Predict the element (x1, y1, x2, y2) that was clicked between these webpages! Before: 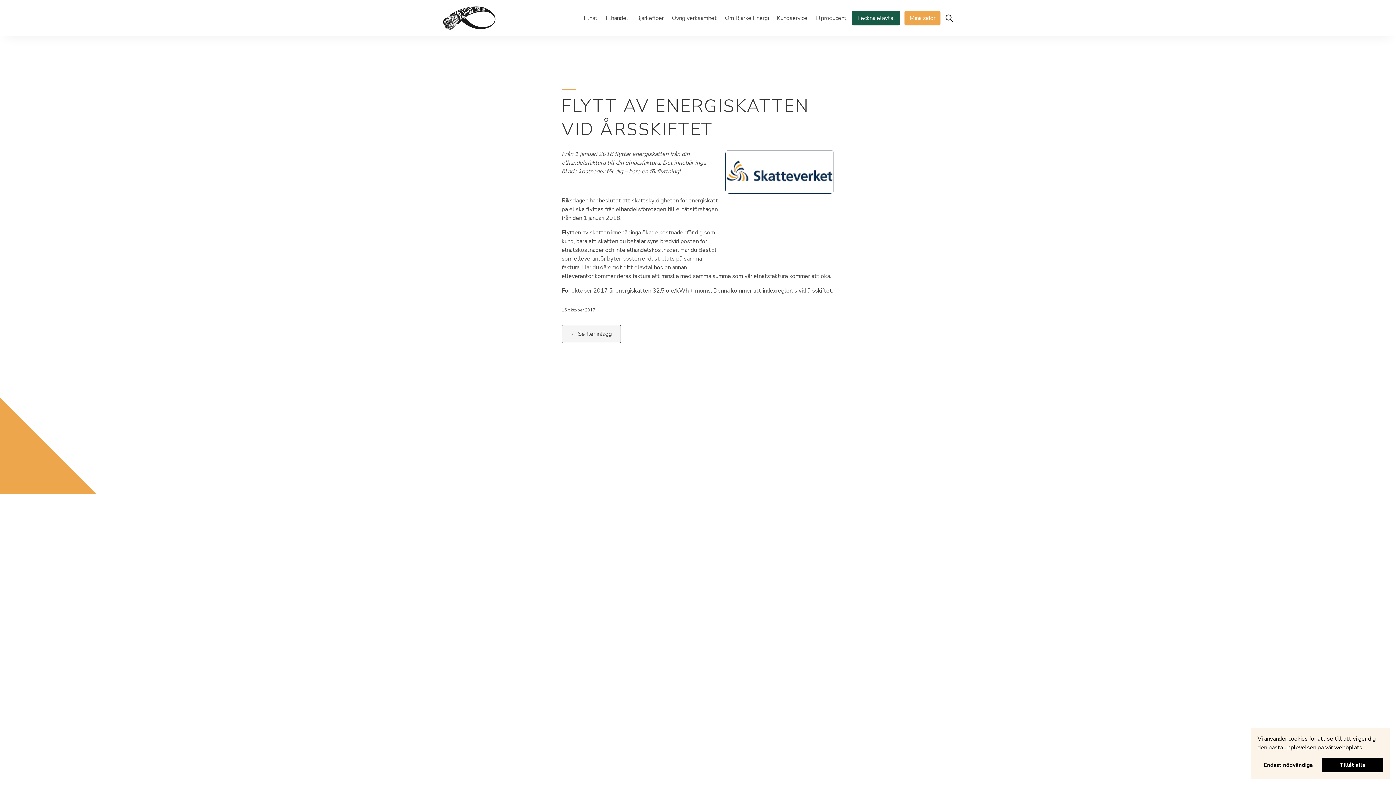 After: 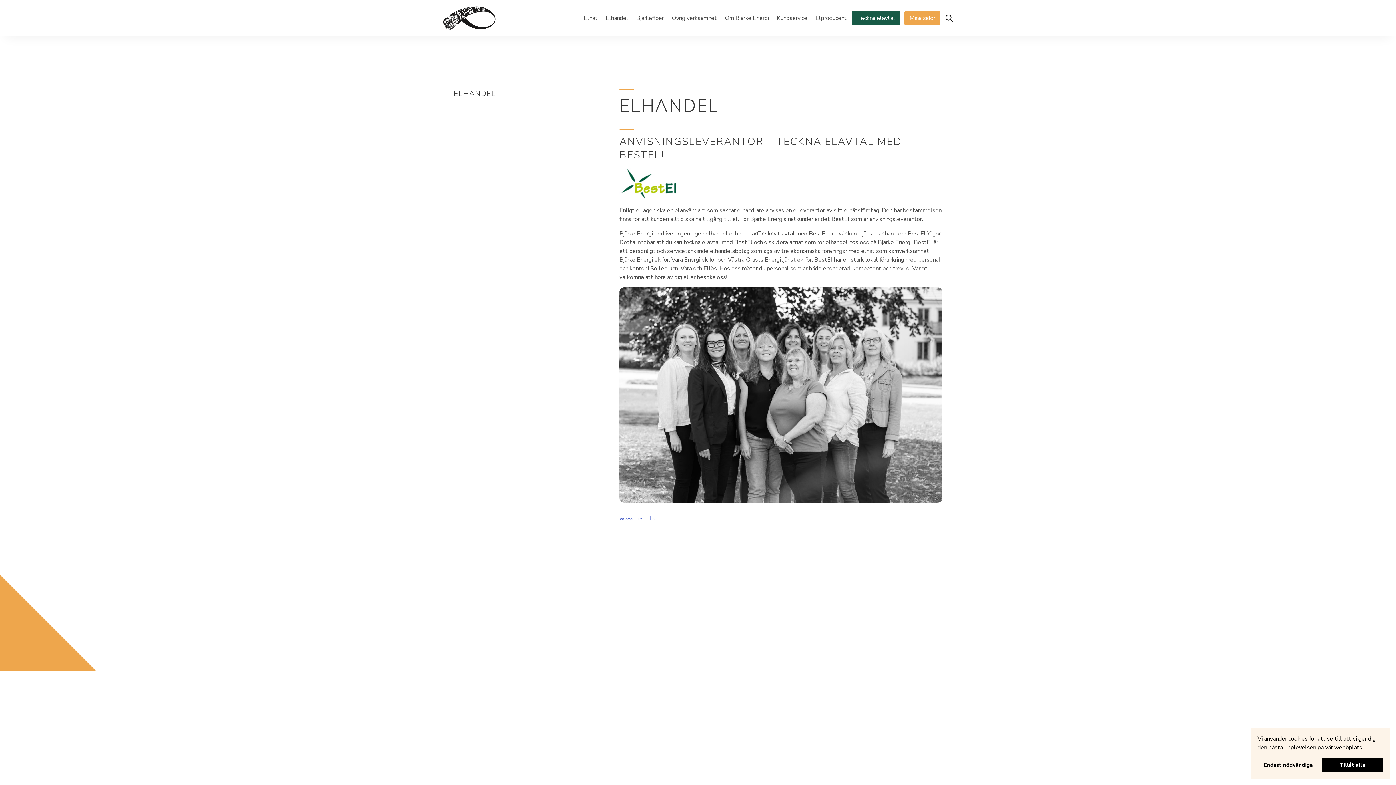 Action: label: Elhandel bbox: (602, 0, 631, 36)